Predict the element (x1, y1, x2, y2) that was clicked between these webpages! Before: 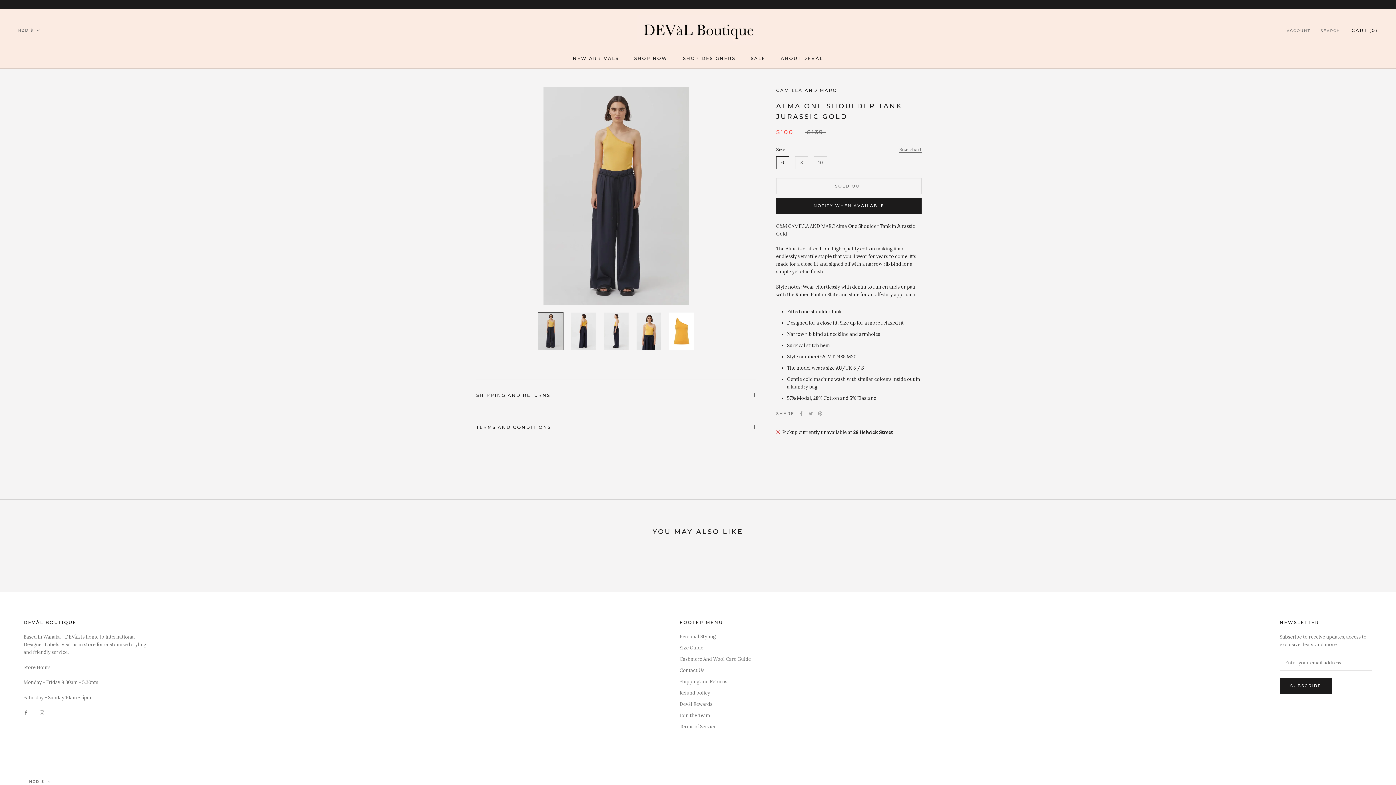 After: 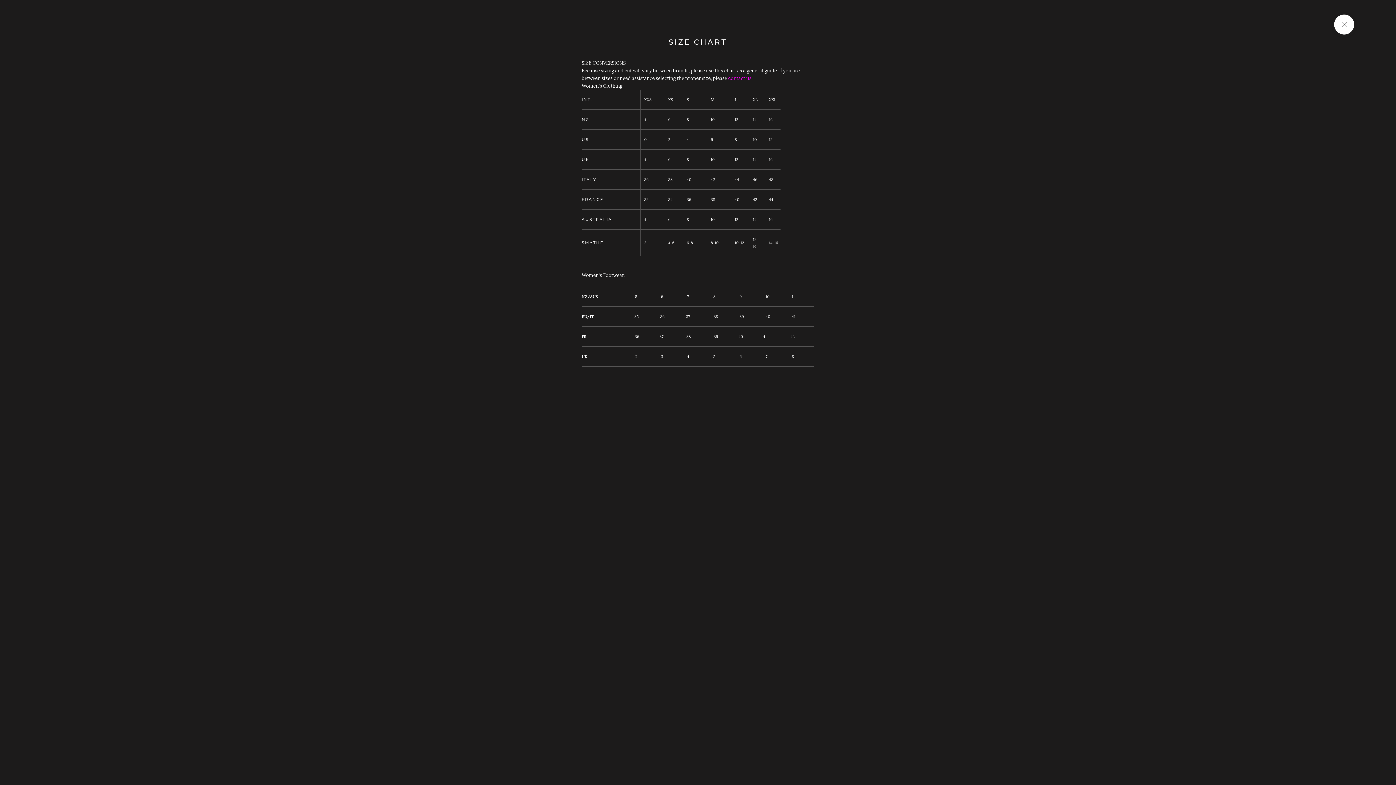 Action: label: Size chart bbox: (899, 145, 921, 153)